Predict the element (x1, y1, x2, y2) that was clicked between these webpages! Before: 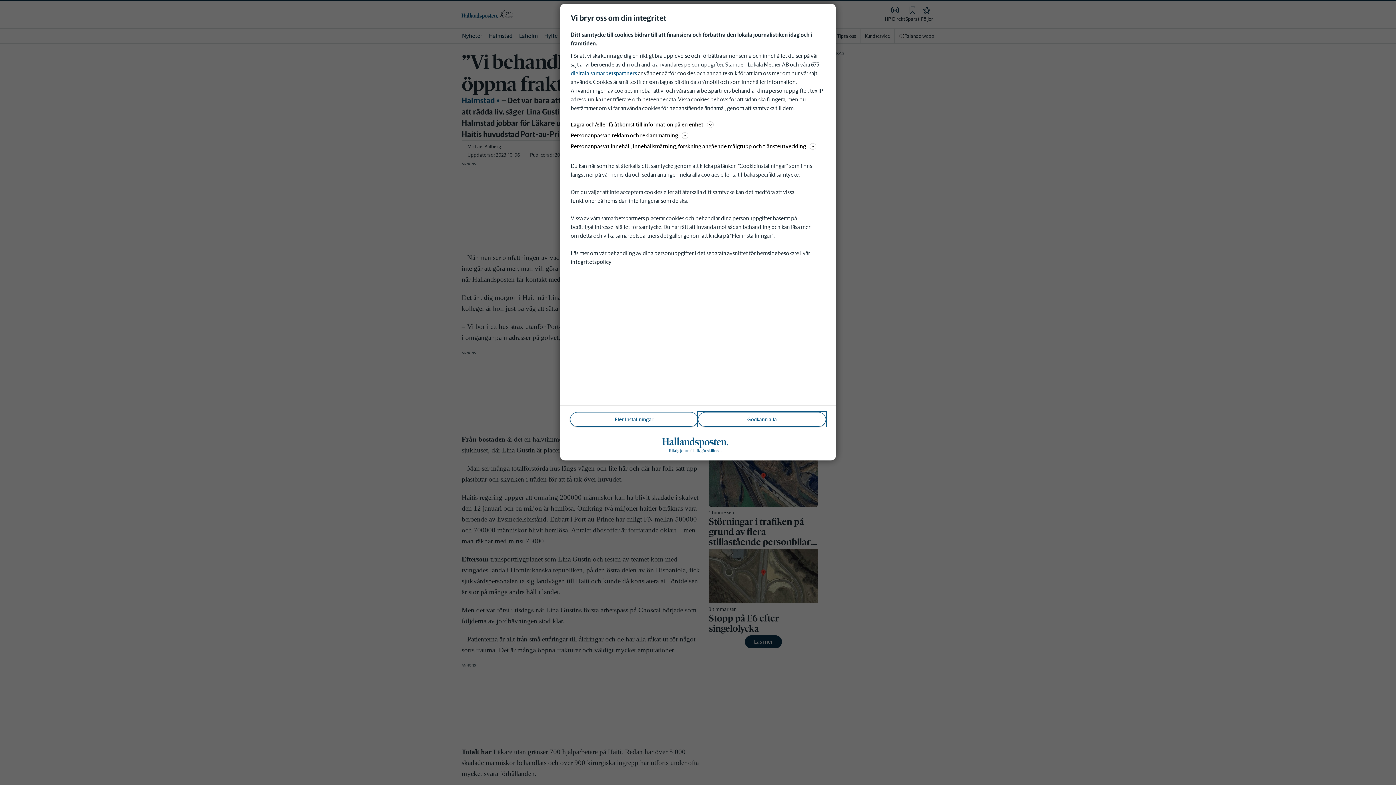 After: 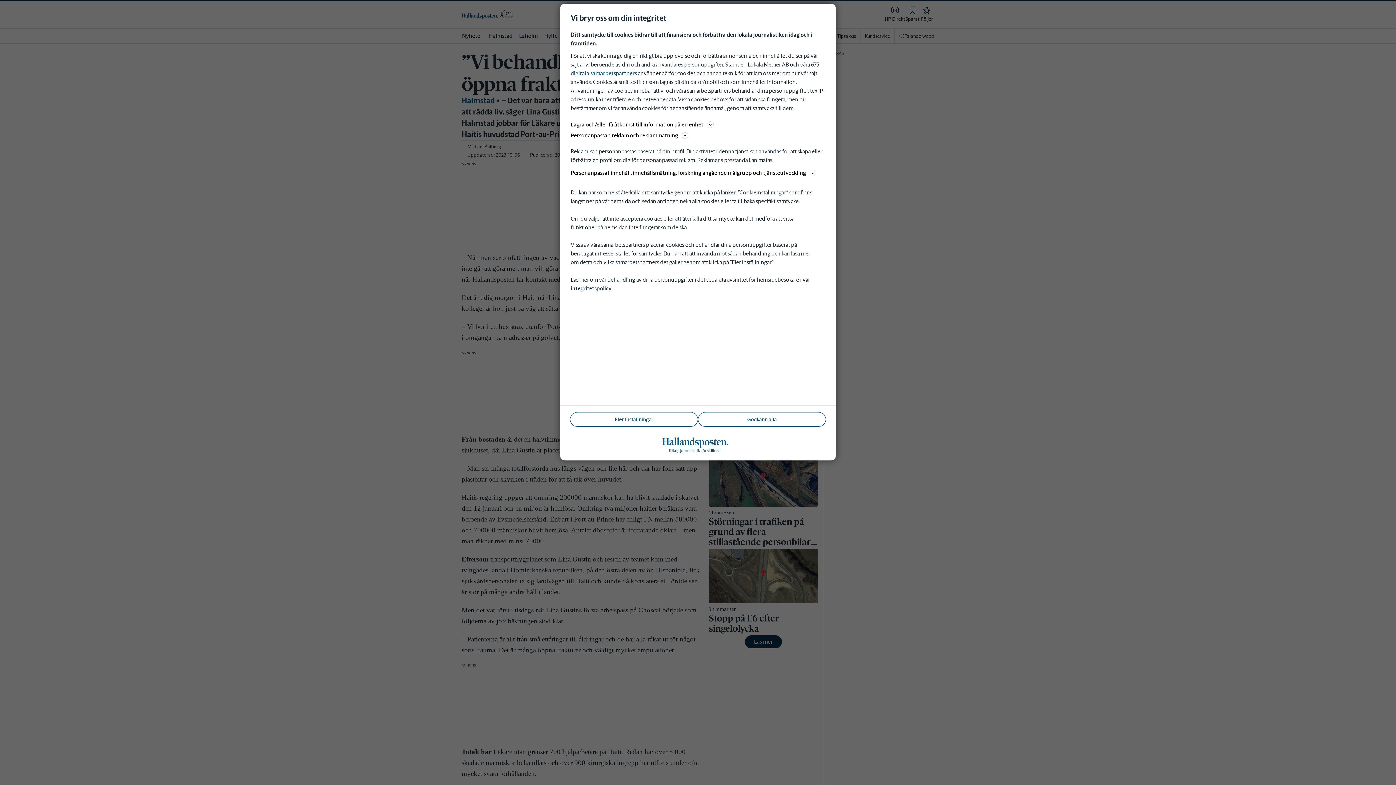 Action: label: Personanpassad reklam och reklammätning bbox: (570, 130, 825, 140)